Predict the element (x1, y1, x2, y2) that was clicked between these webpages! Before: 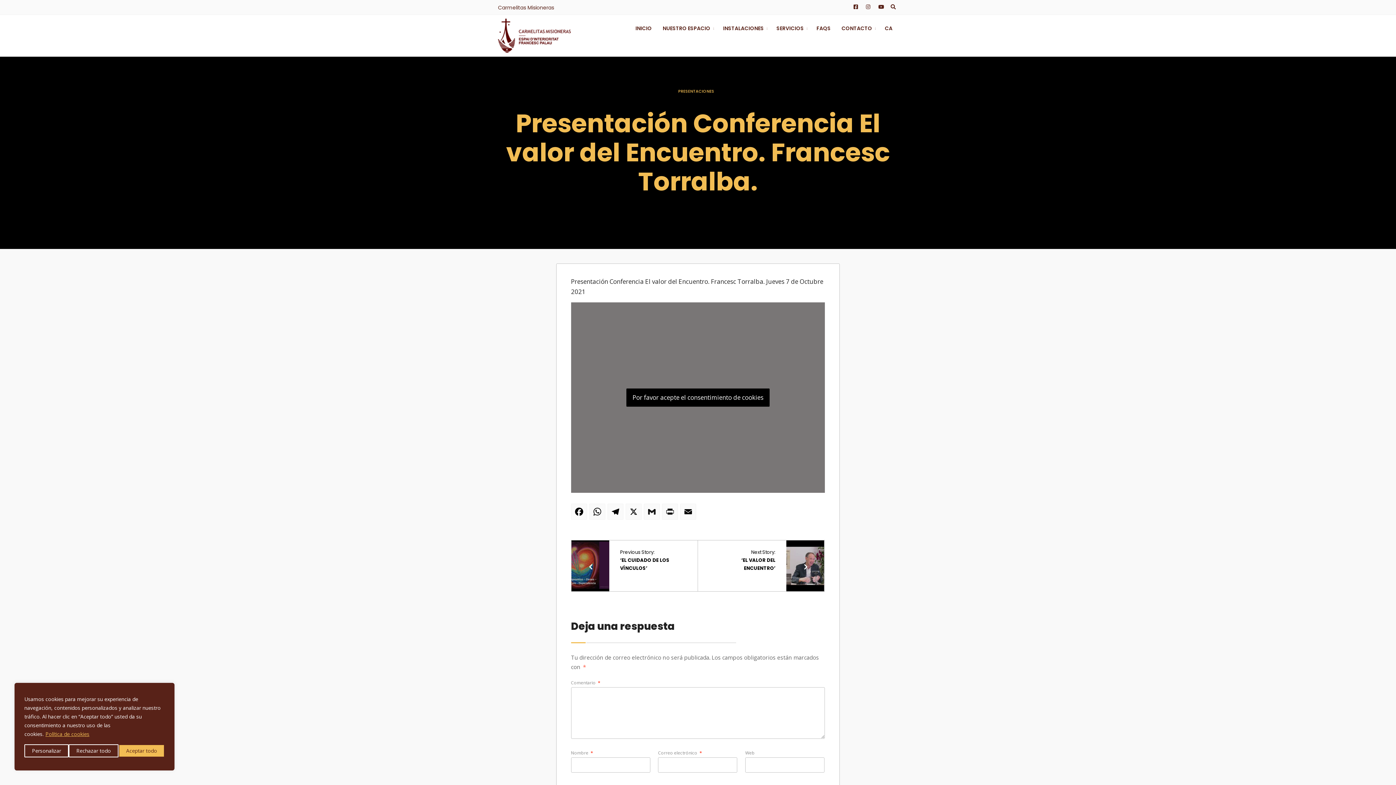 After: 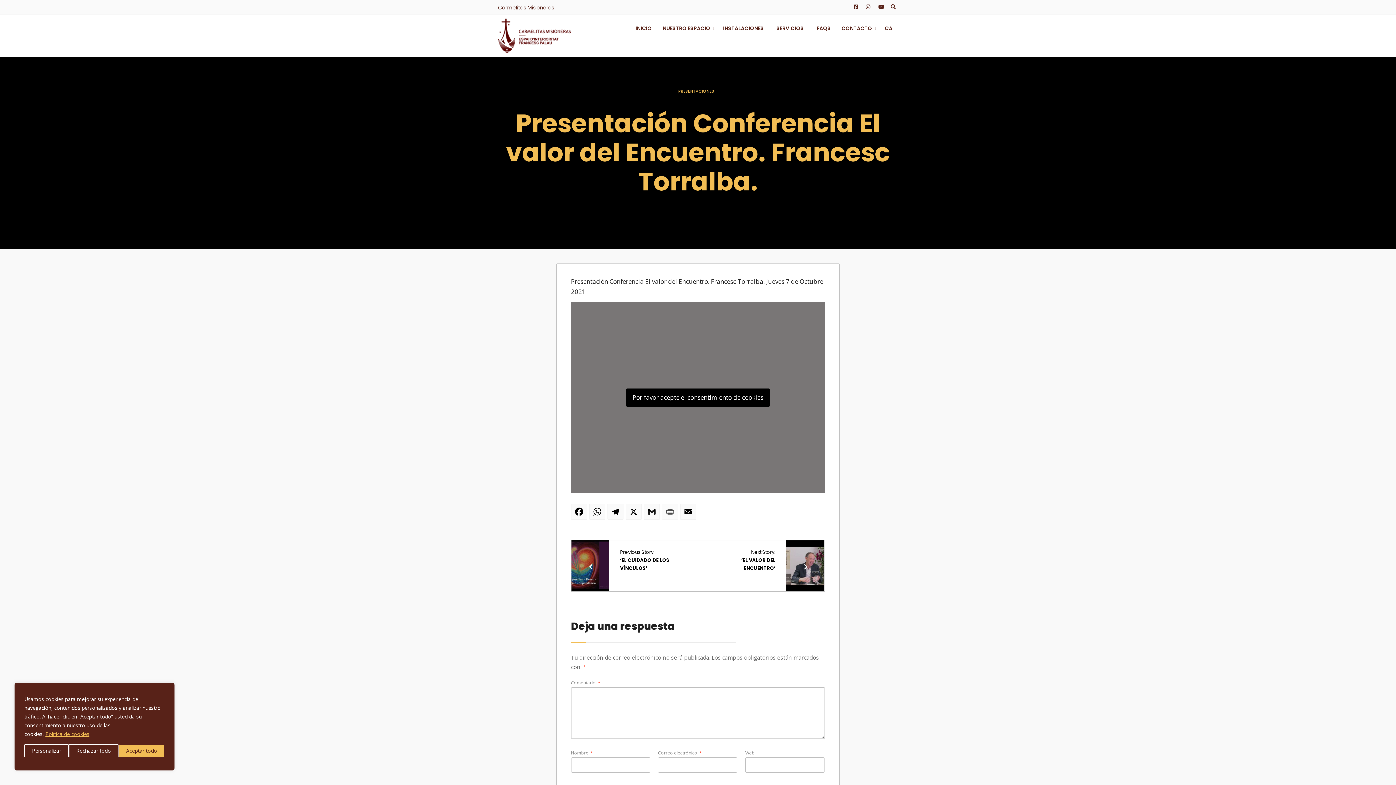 Action: bbox: (662, 504, 680, 525) label: PrintFriendly